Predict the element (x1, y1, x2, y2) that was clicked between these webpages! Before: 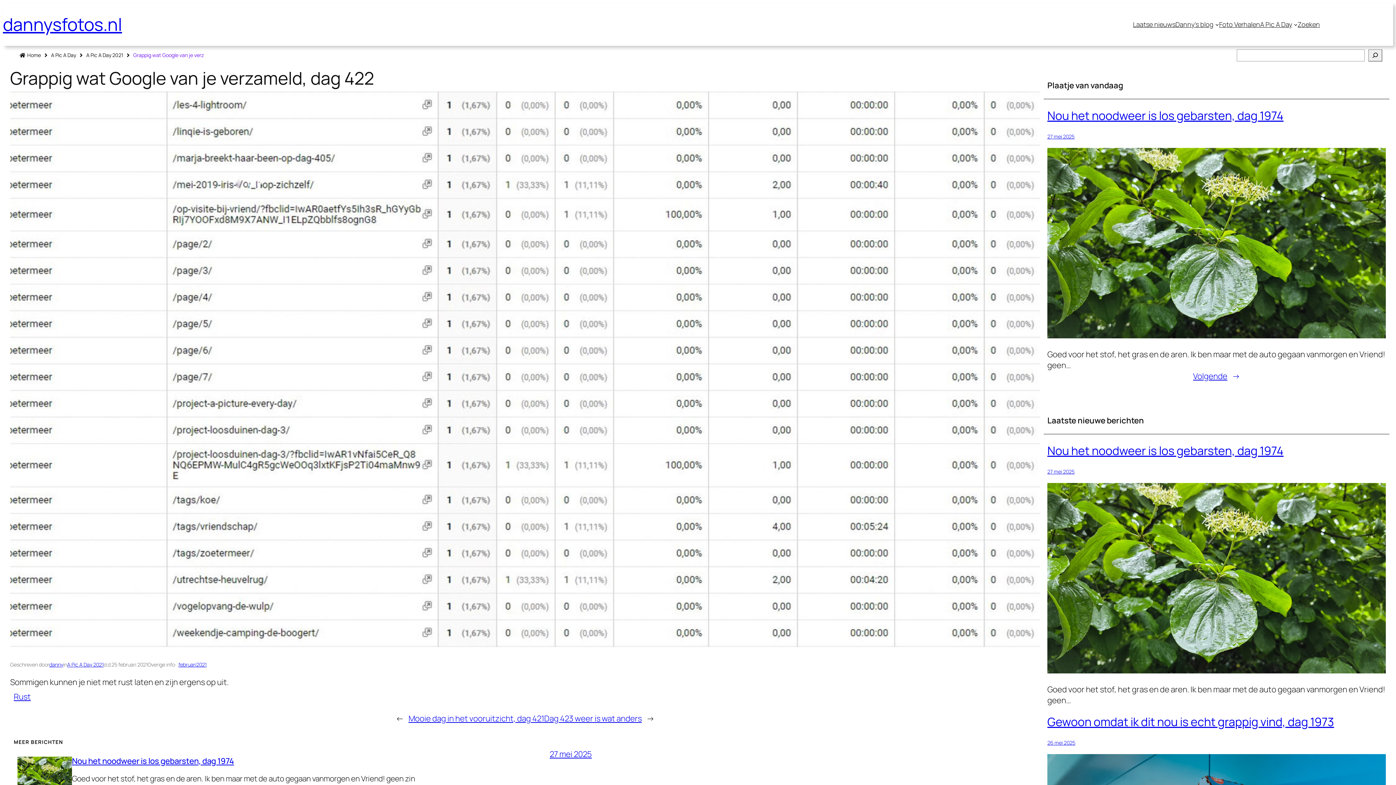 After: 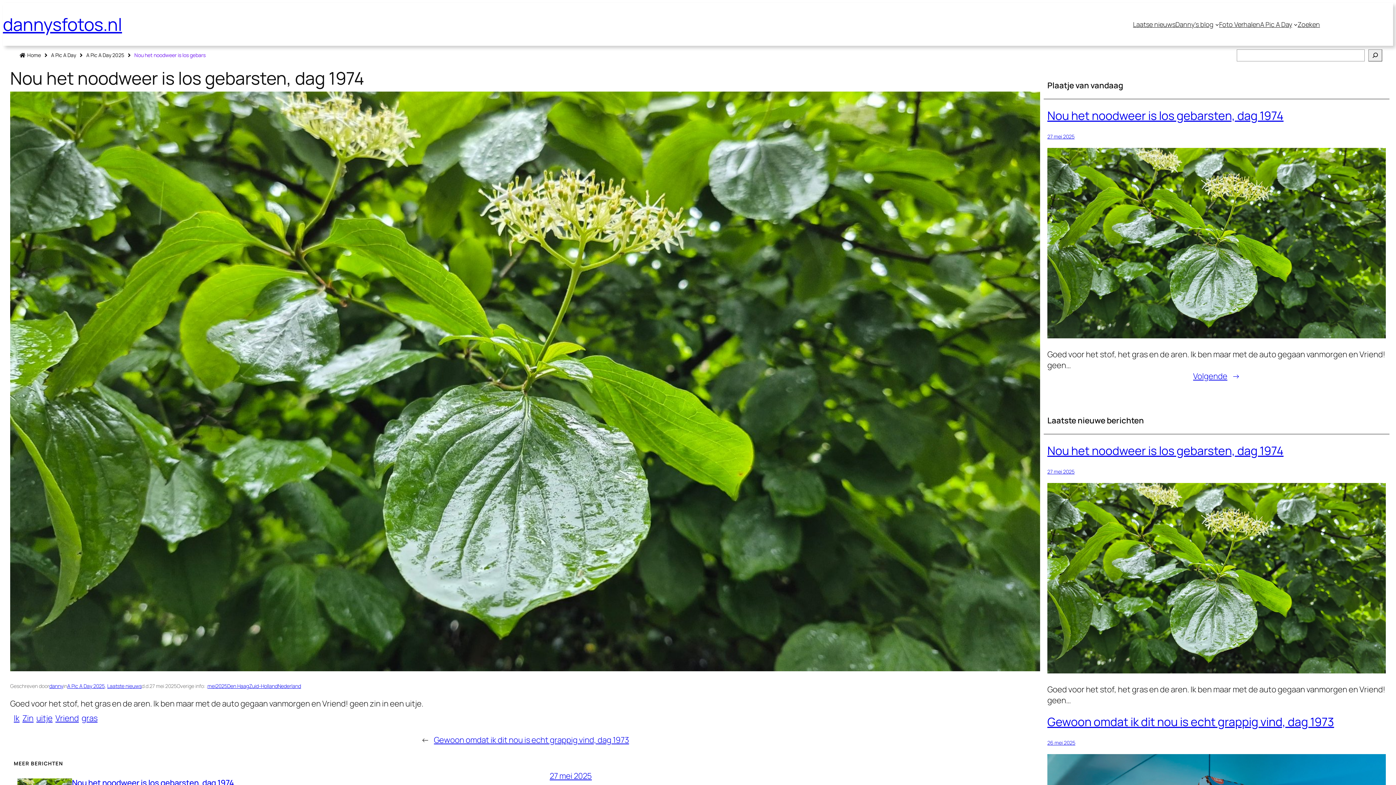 Action: label: 27 mei 2025 bbox: (1047, 468, 1074, 475)